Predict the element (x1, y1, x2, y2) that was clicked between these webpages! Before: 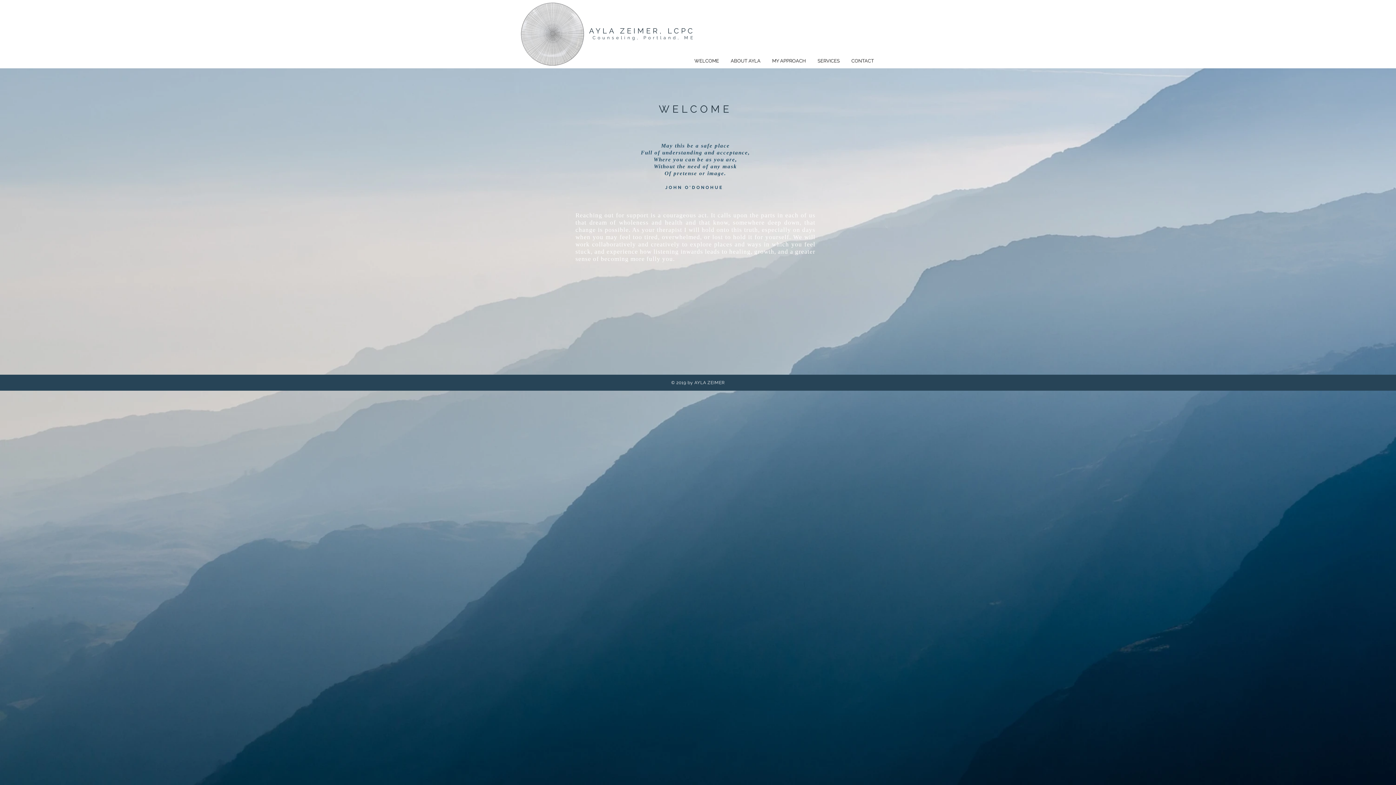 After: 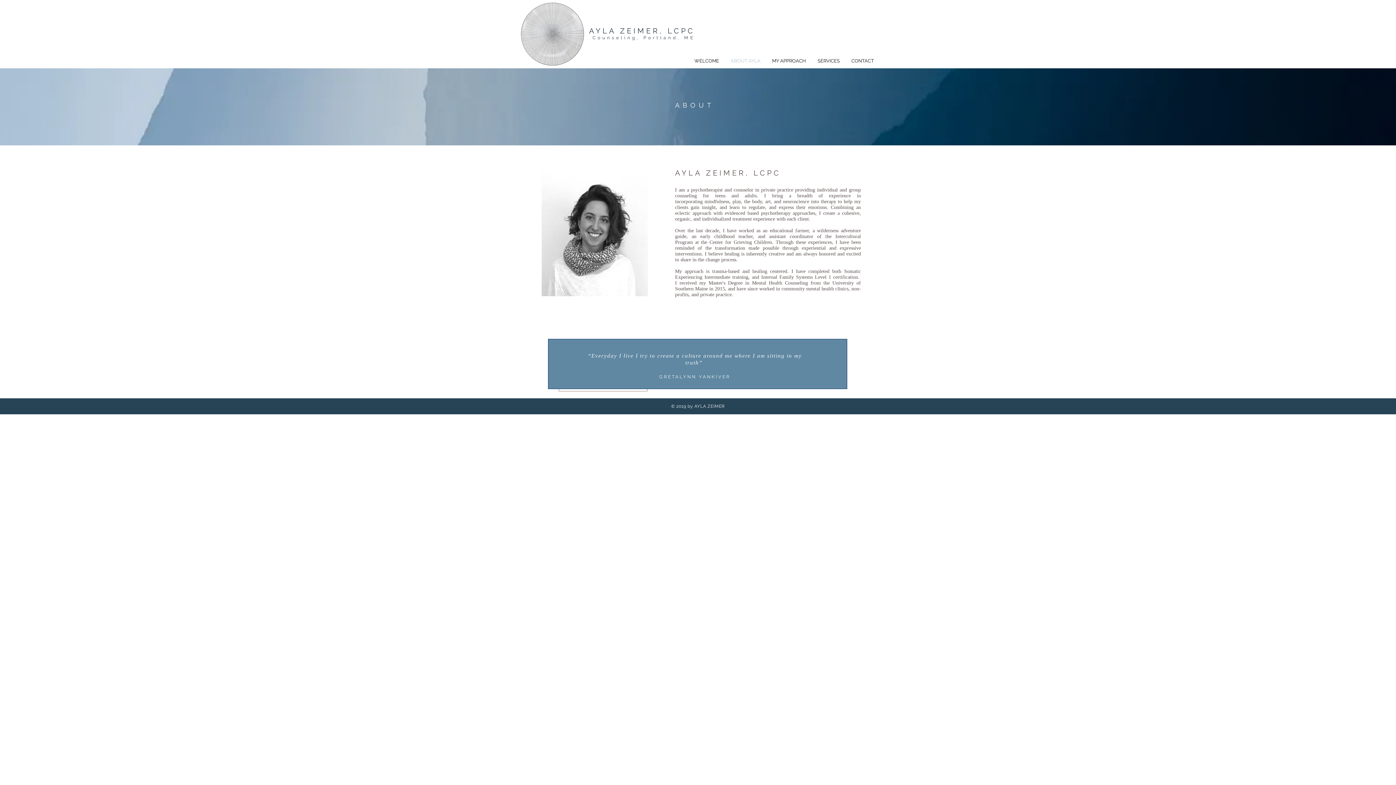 Action: label: ABOUT AYLA bbox: (725, 51, 766, 70)